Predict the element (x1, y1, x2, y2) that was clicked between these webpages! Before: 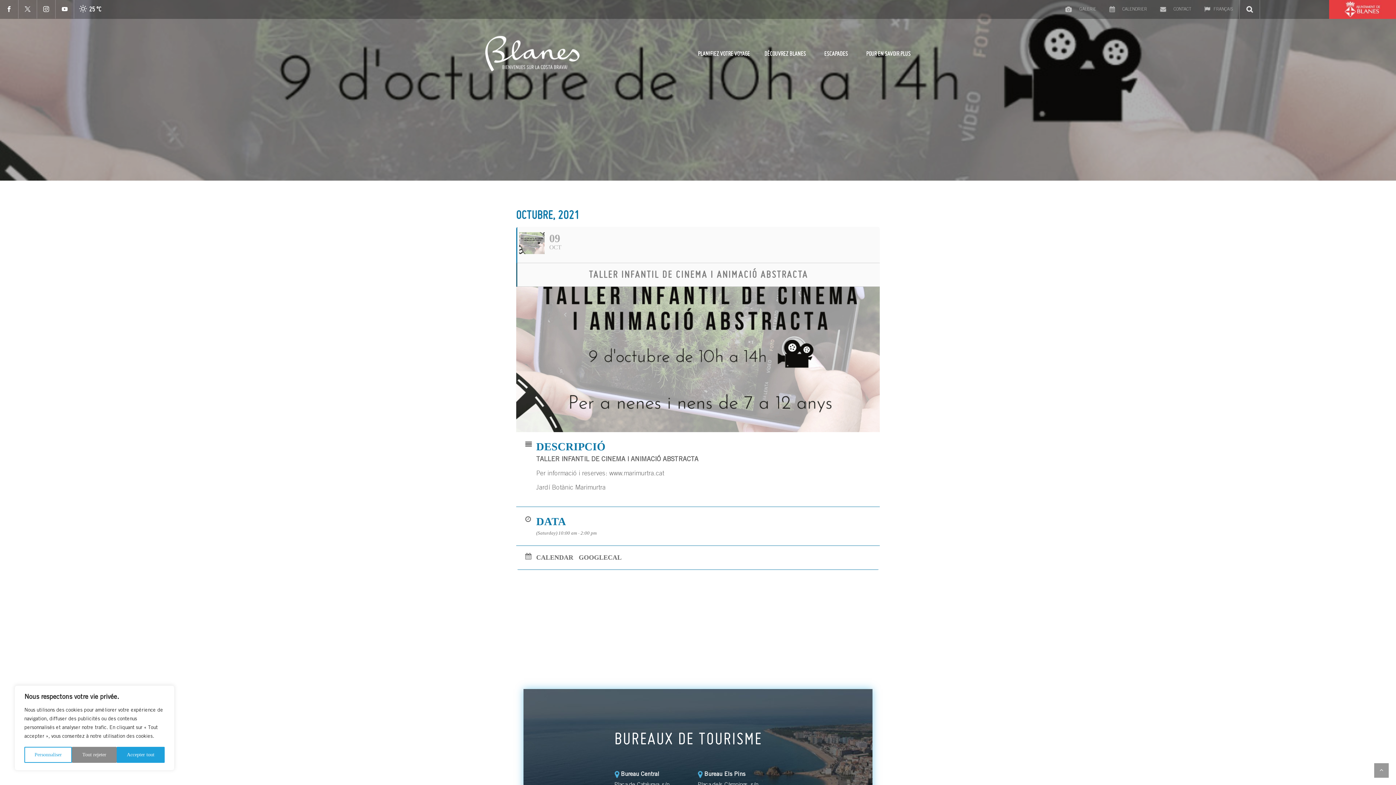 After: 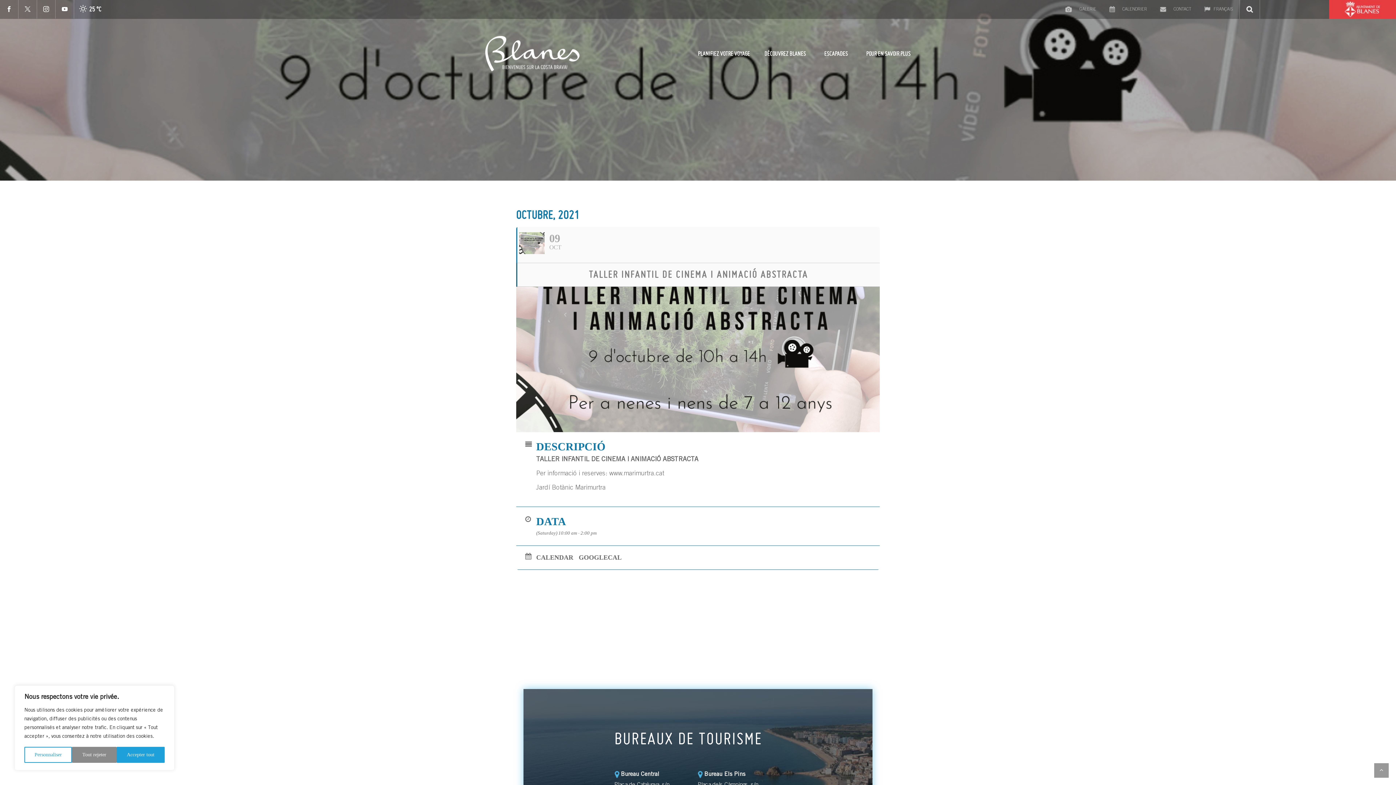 Action: bbox: (0, 0, 18, 18)